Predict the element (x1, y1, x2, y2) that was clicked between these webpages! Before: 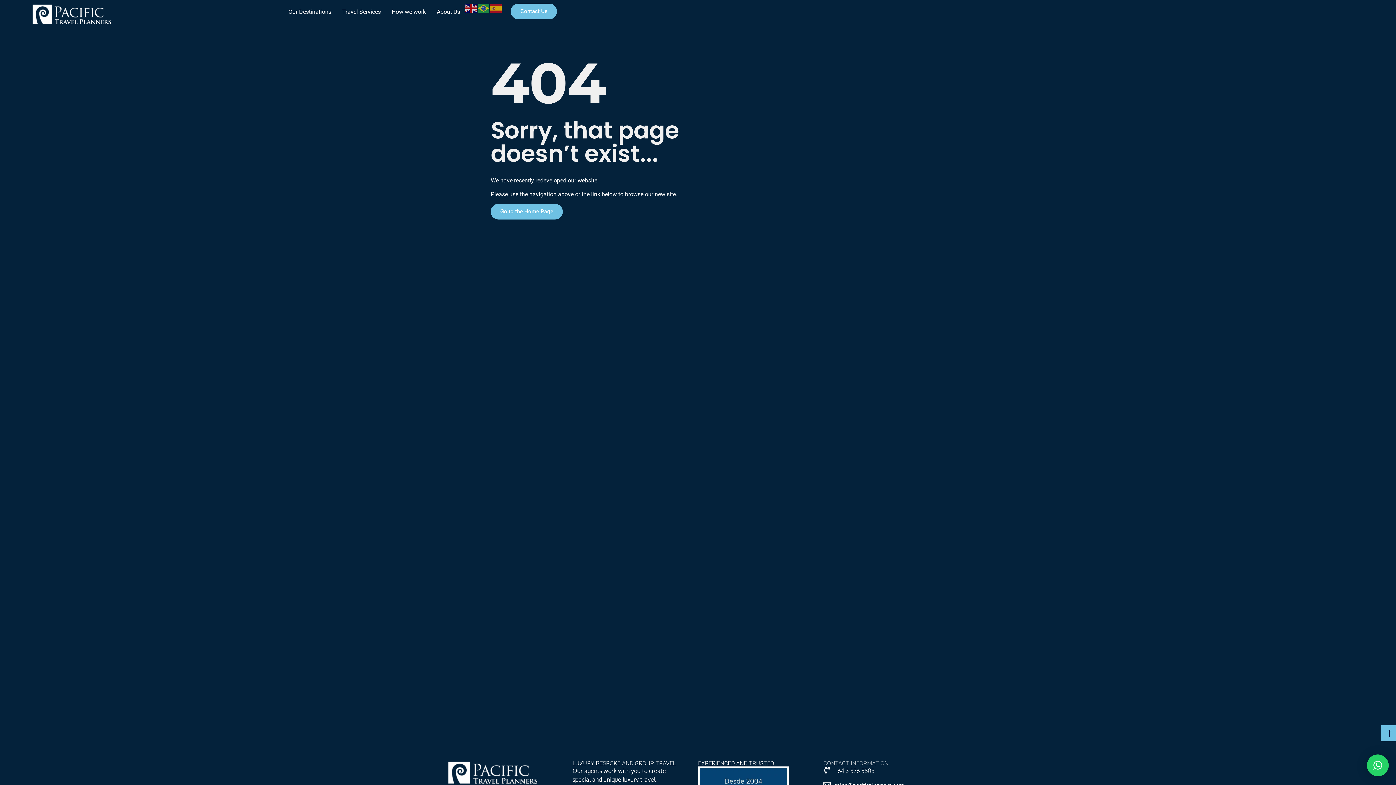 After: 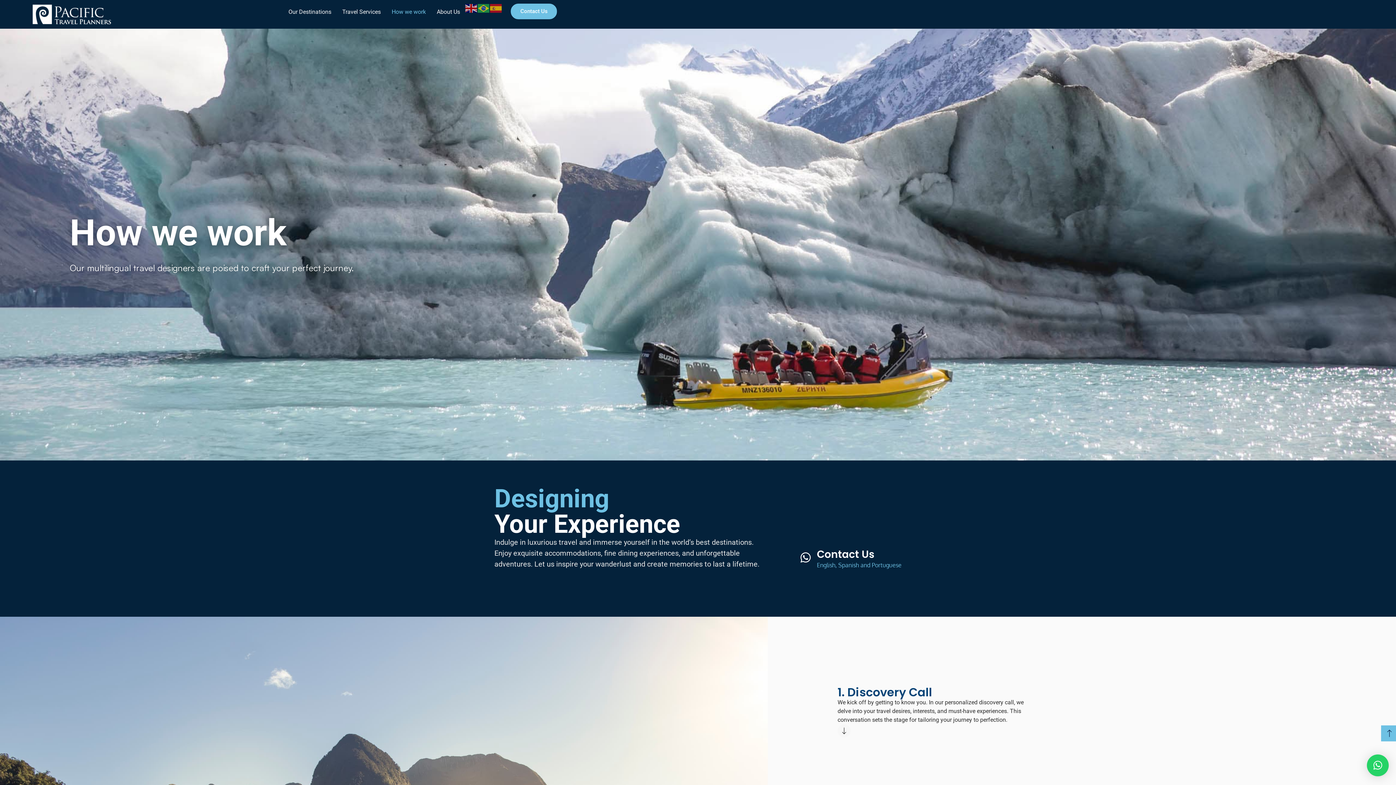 Action: bbox: (386, 3, 431, 20) label: How we work